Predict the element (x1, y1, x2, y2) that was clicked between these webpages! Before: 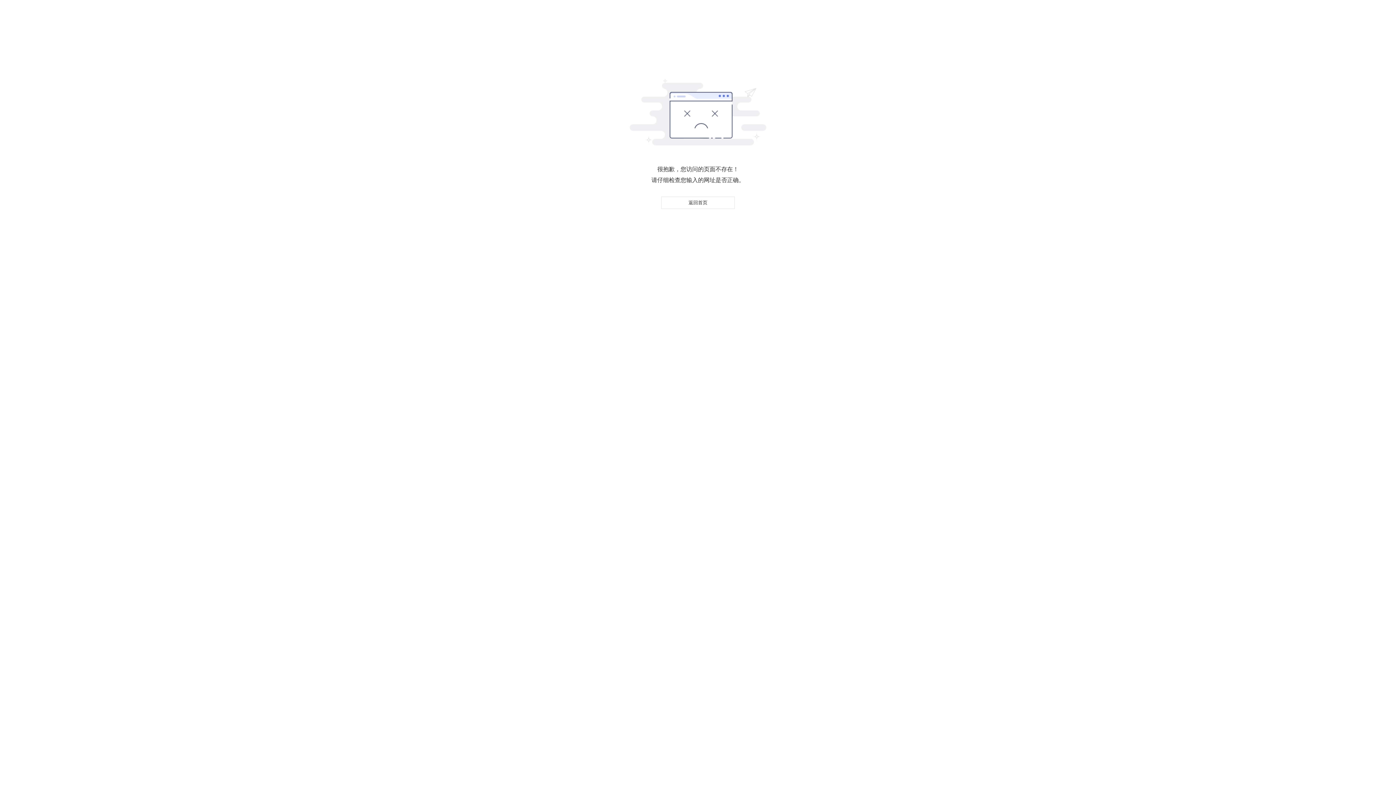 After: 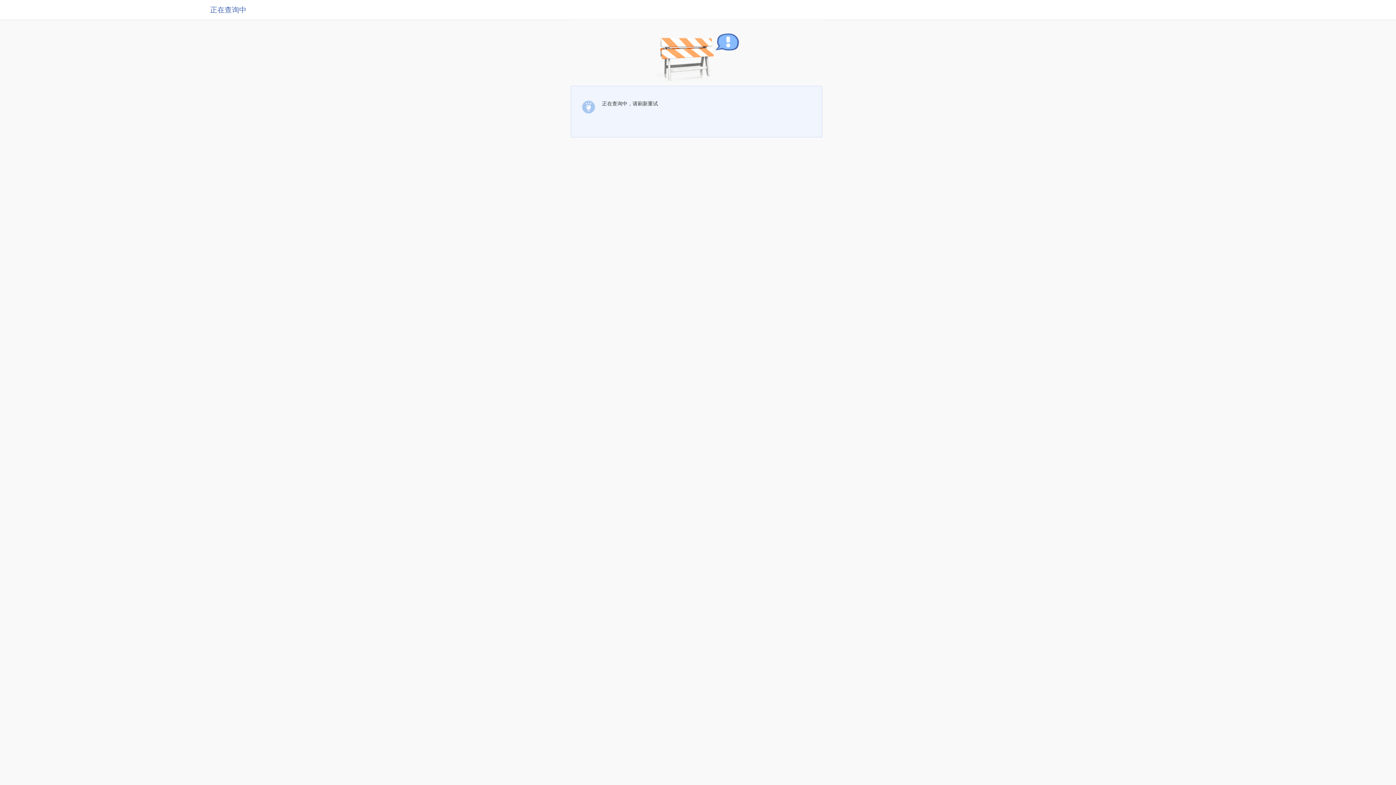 Action: bbox: (661, 196, 734, 209) label: 返回首页